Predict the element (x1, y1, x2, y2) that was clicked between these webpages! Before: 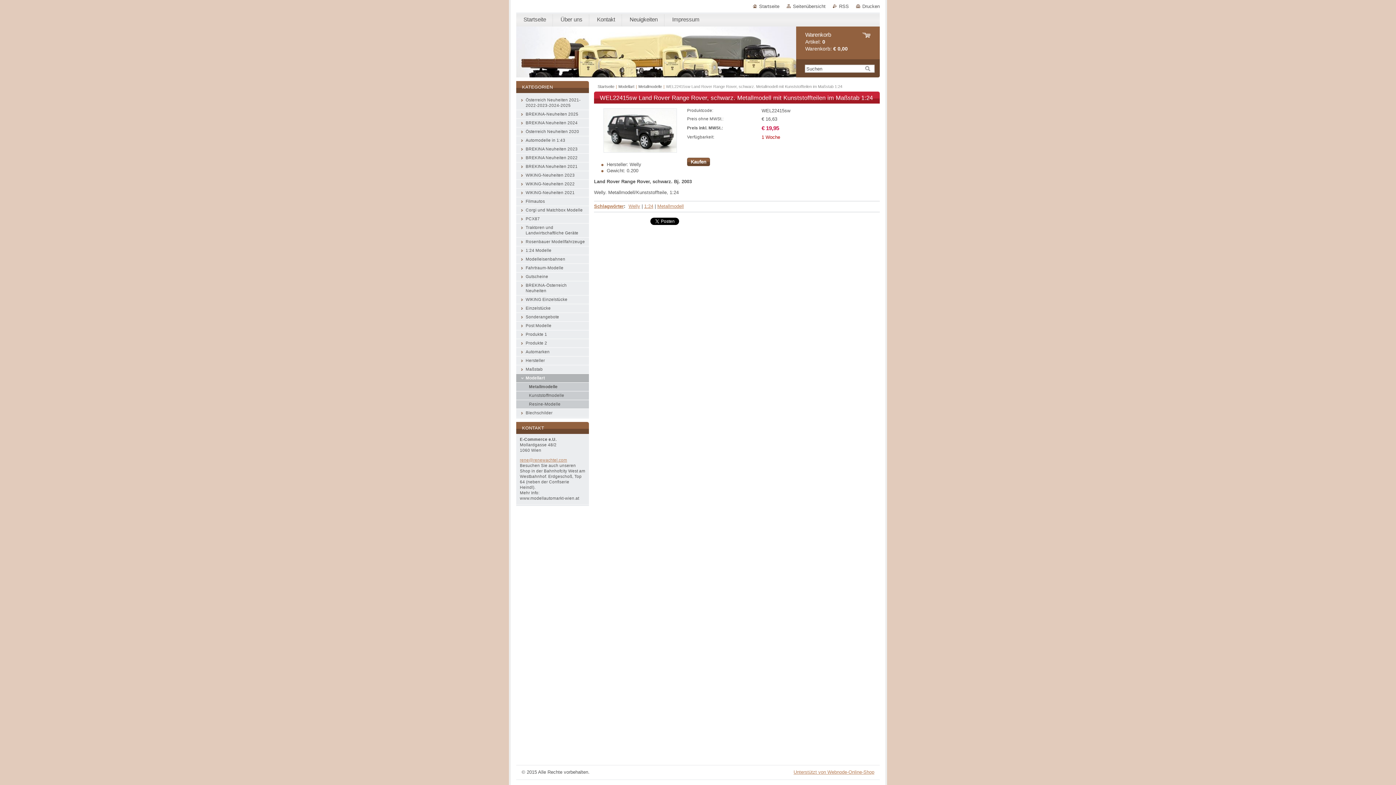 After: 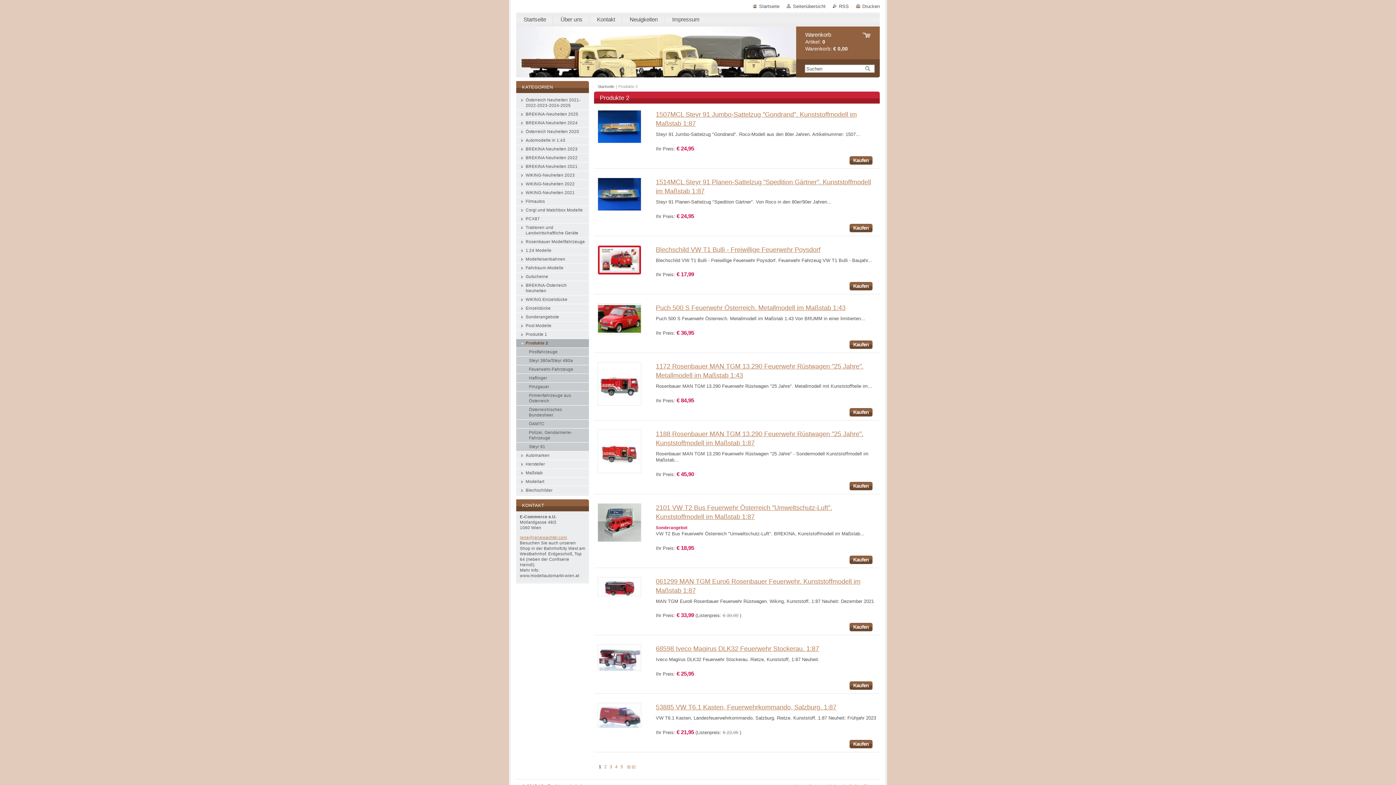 Action: bbox: (516, 339, 589, 348) label: Produkte 2